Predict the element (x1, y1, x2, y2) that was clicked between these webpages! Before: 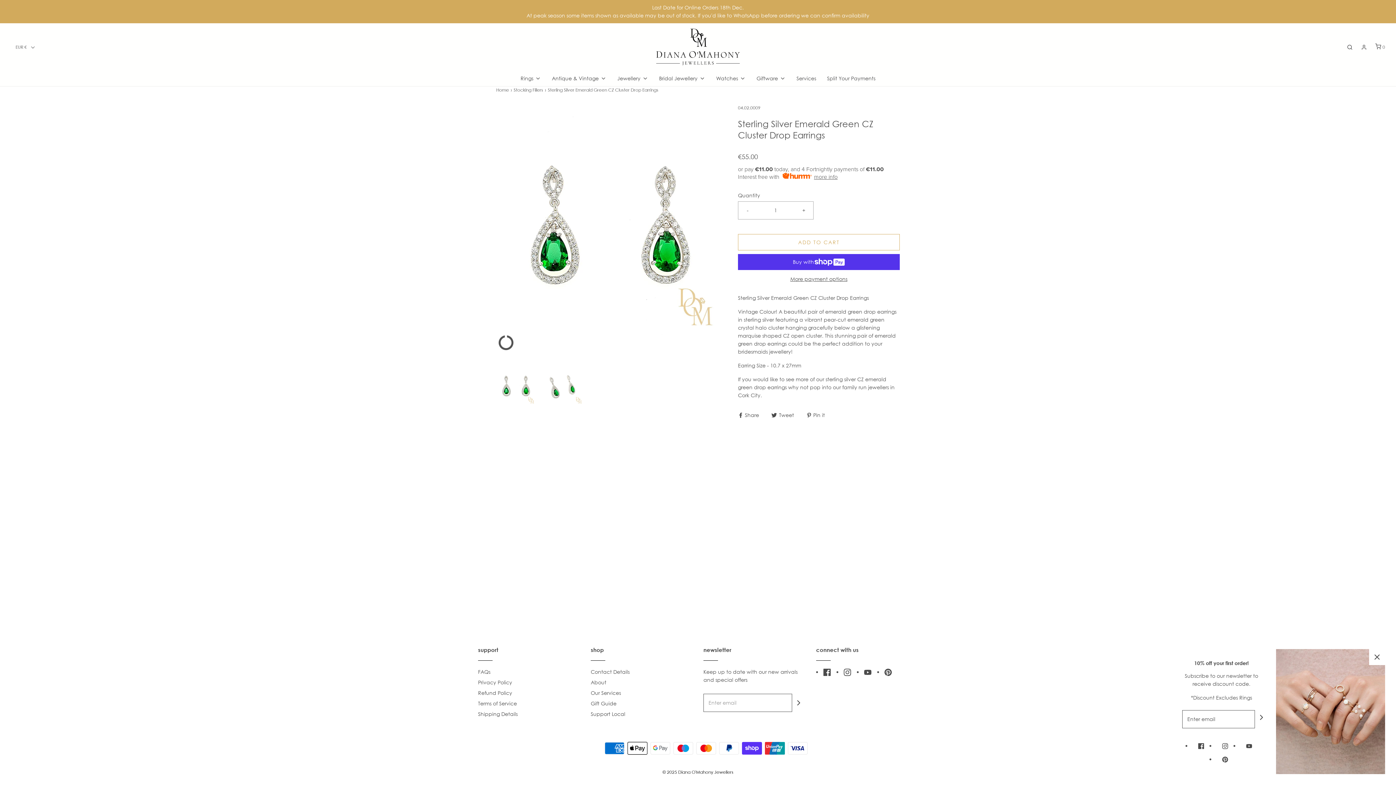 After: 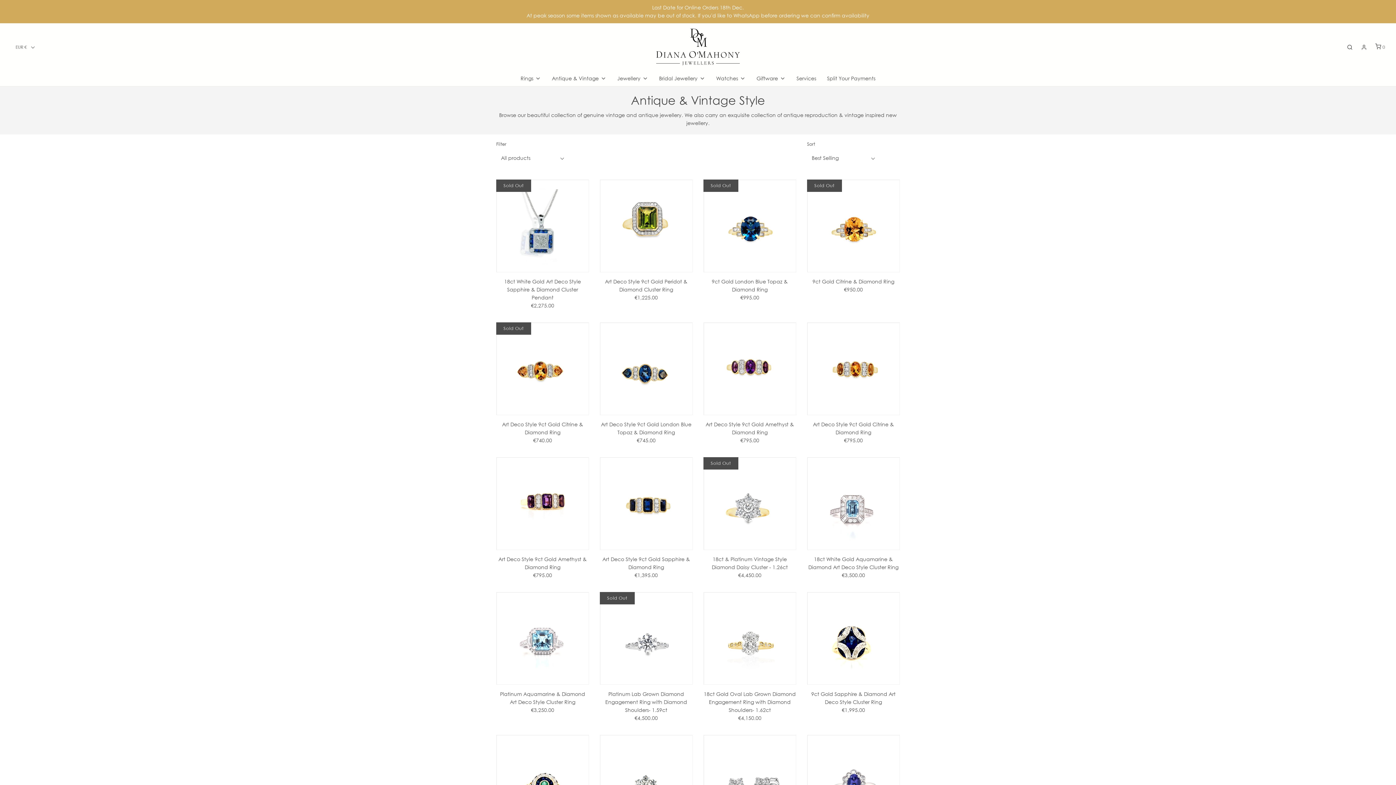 Action: label: Antique & Vintage bbox: (552, 70, 606, 86)